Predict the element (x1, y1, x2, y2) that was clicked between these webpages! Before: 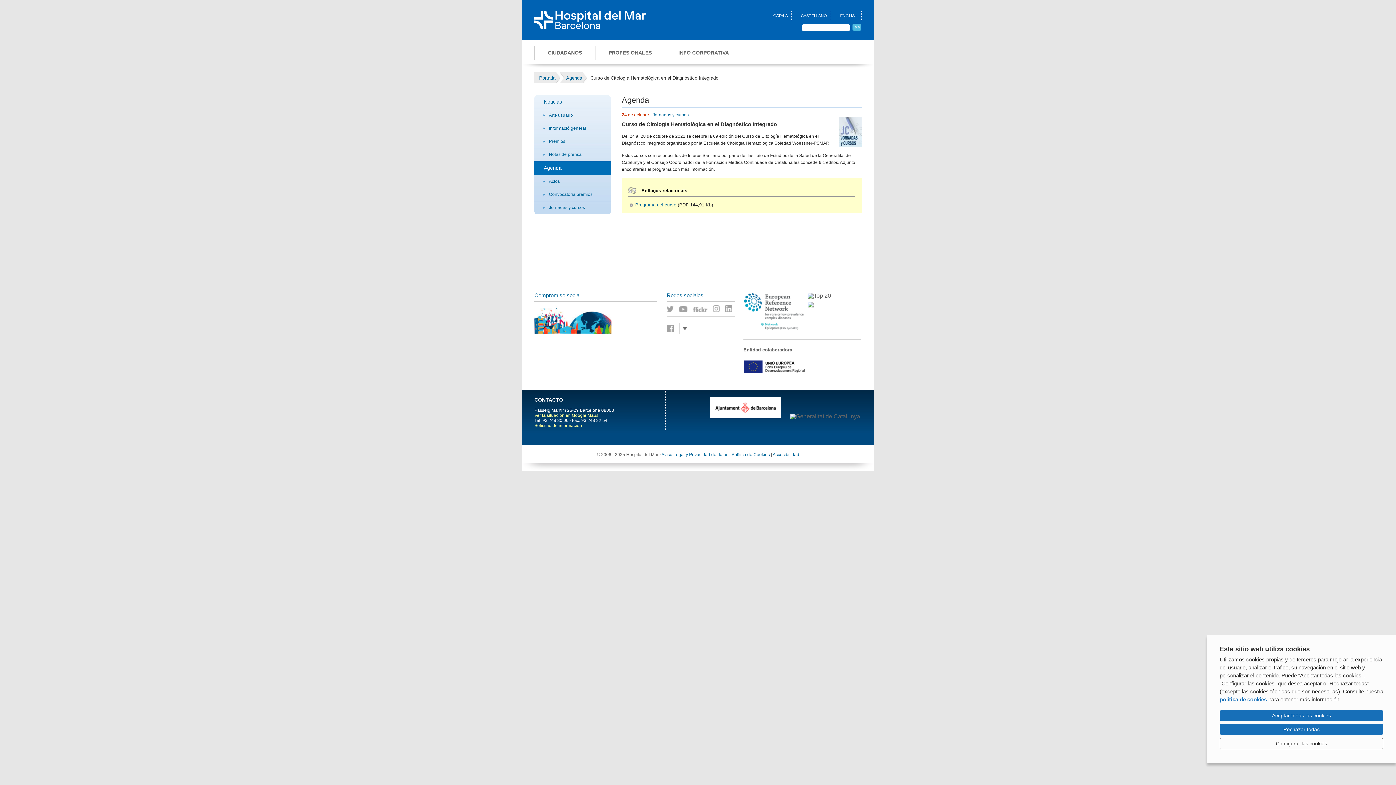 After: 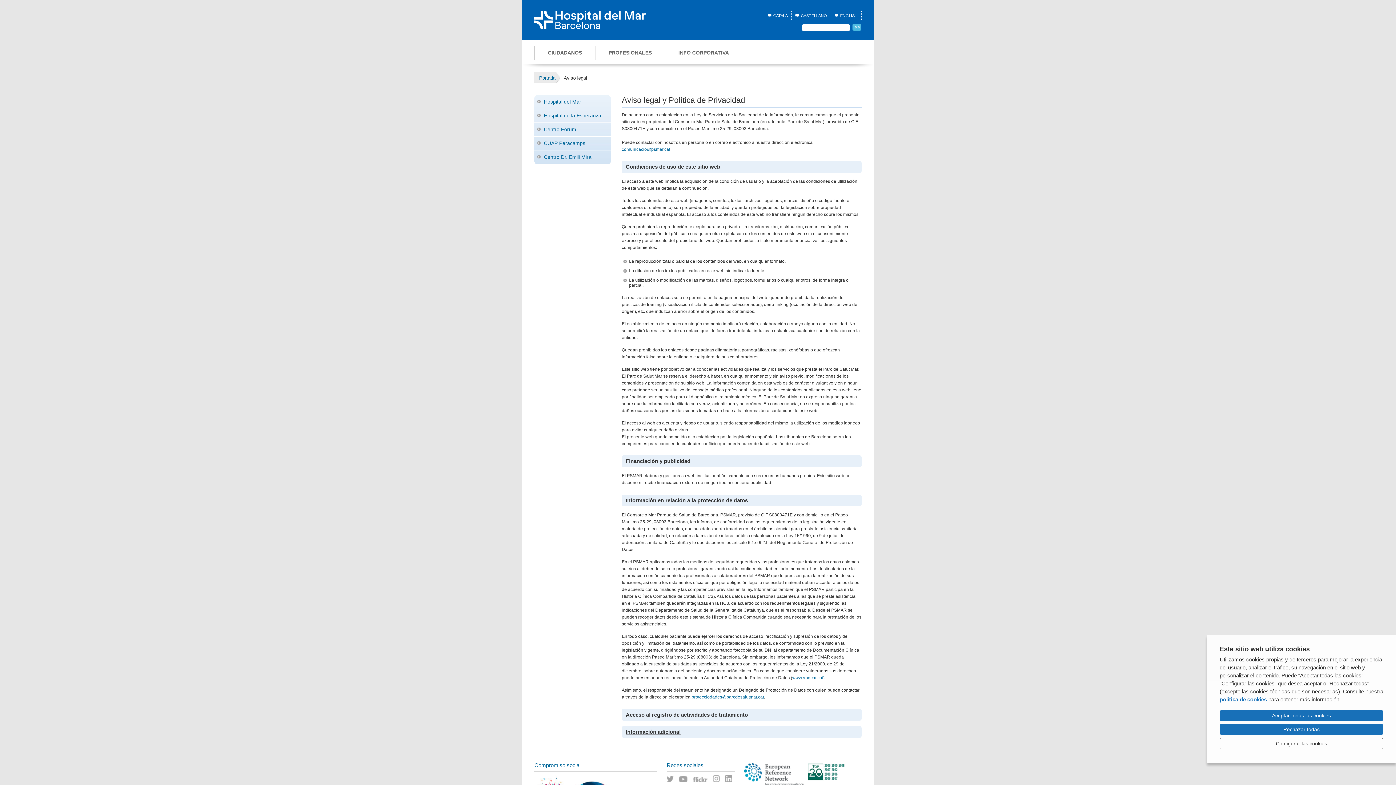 Action: label: Avíso Legal y Privacidad de datos bbox: (661, 452, 728, 457)